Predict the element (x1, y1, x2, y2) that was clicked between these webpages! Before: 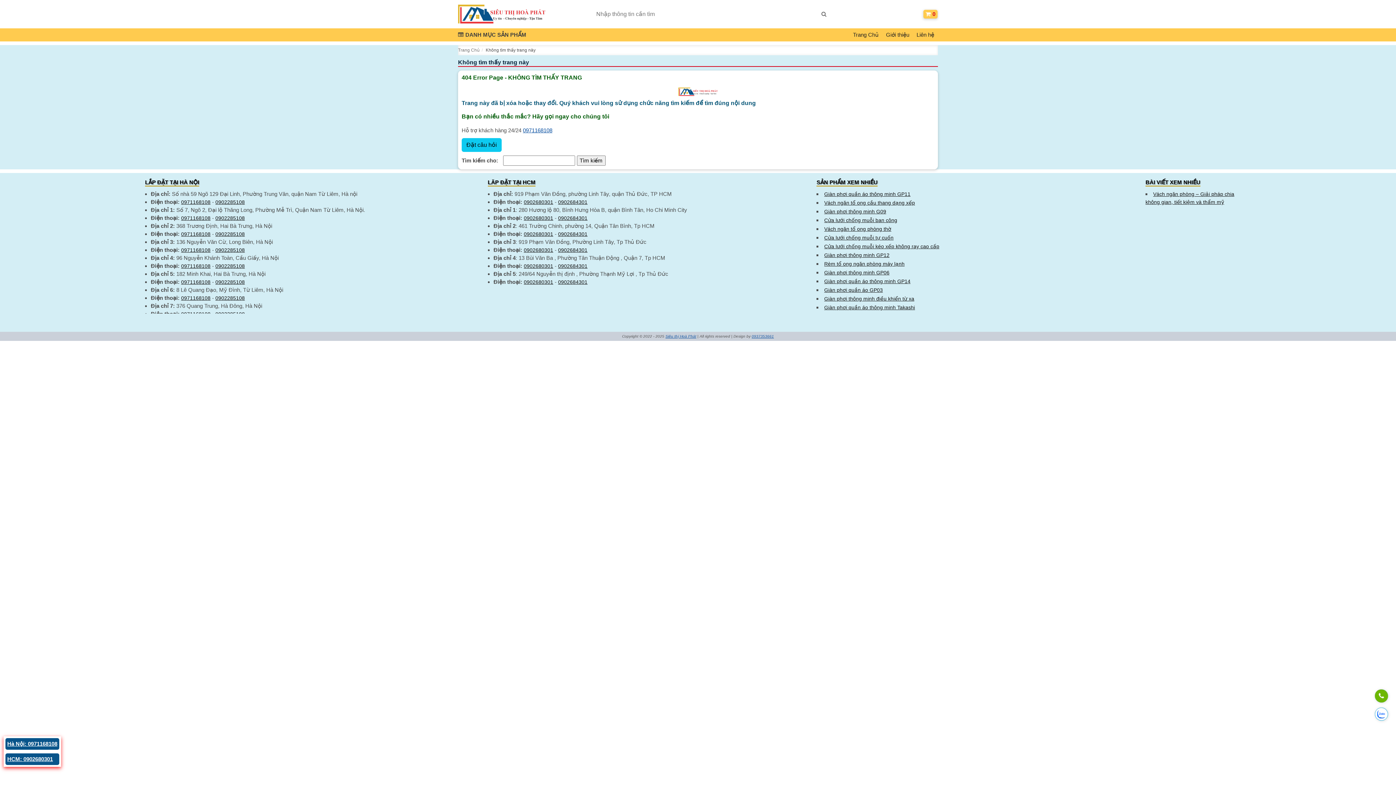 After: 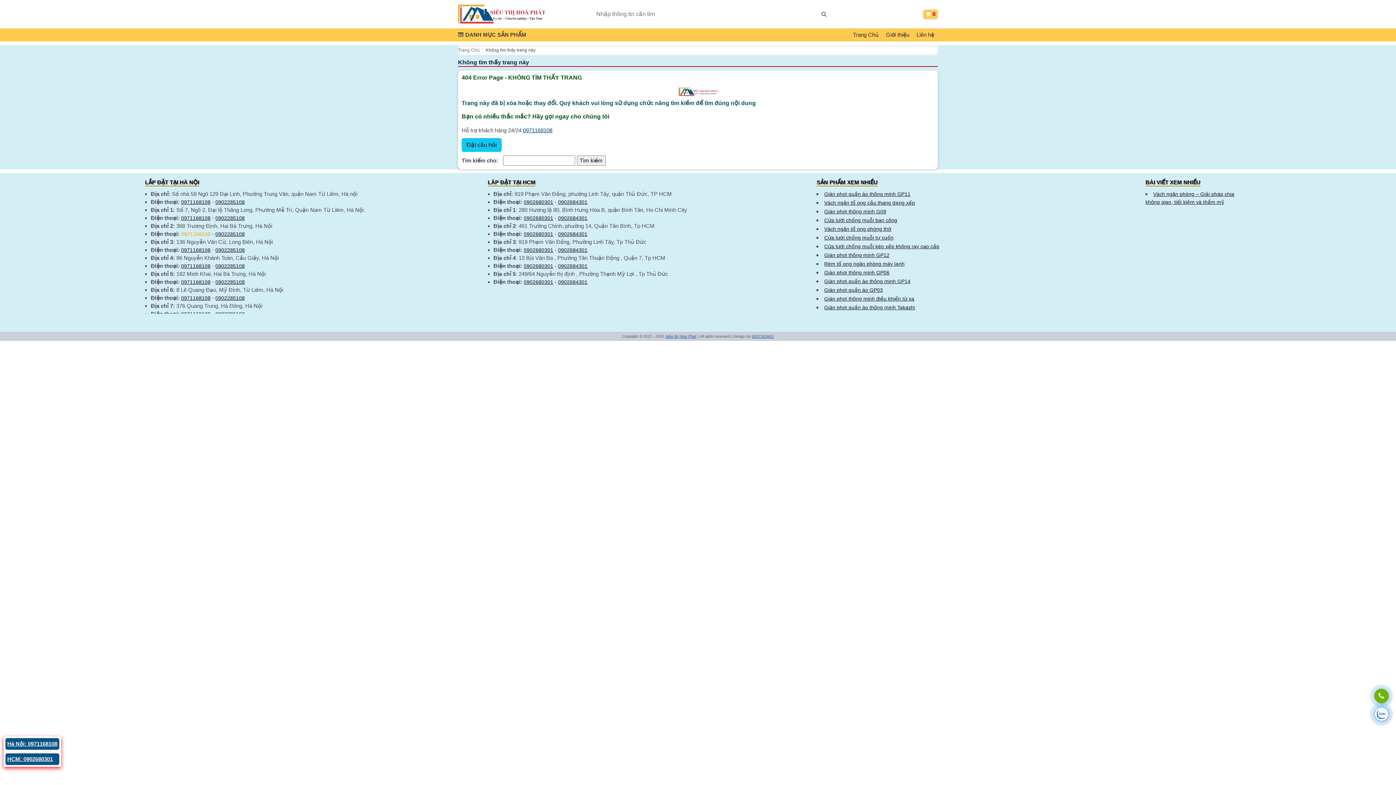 Action: bbox: (181, 231, 210, 237) label: 0971168108